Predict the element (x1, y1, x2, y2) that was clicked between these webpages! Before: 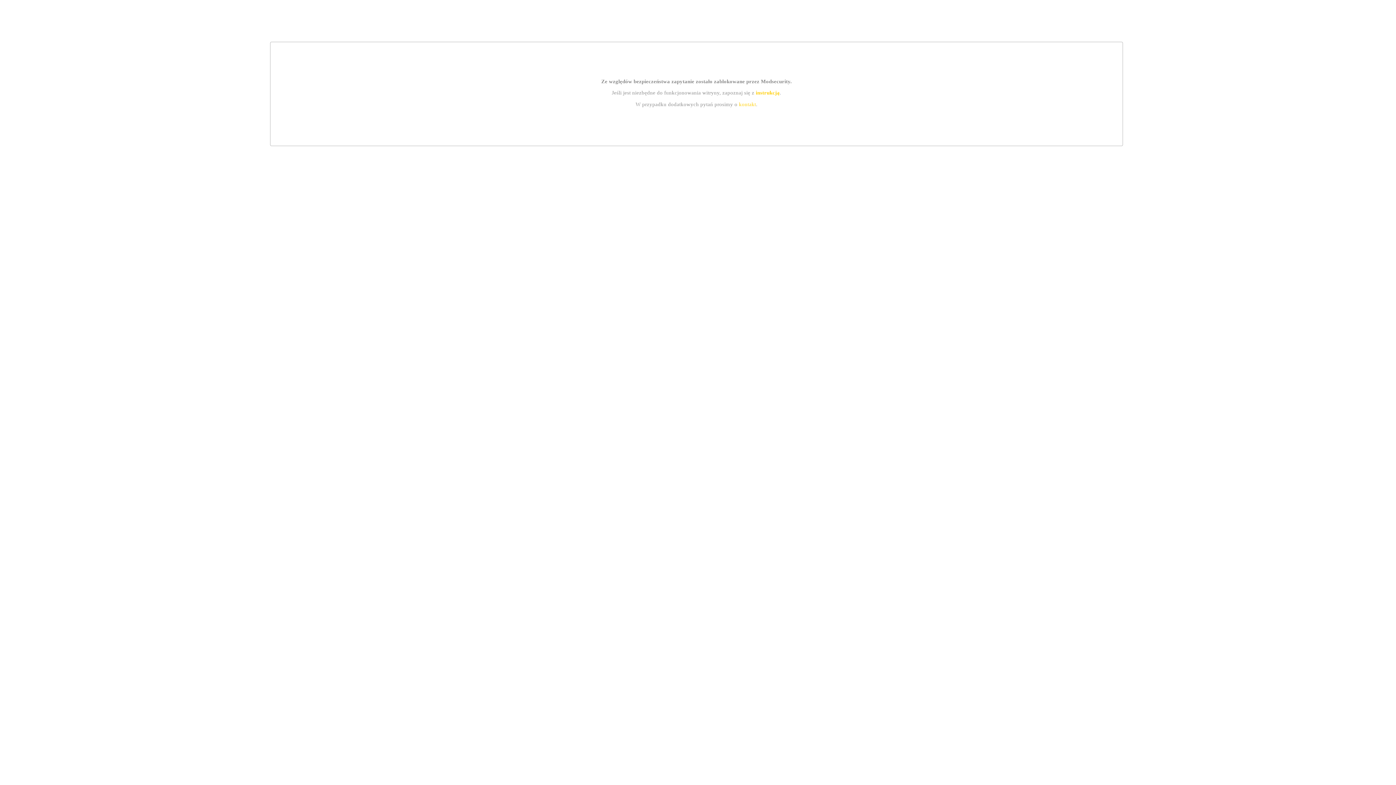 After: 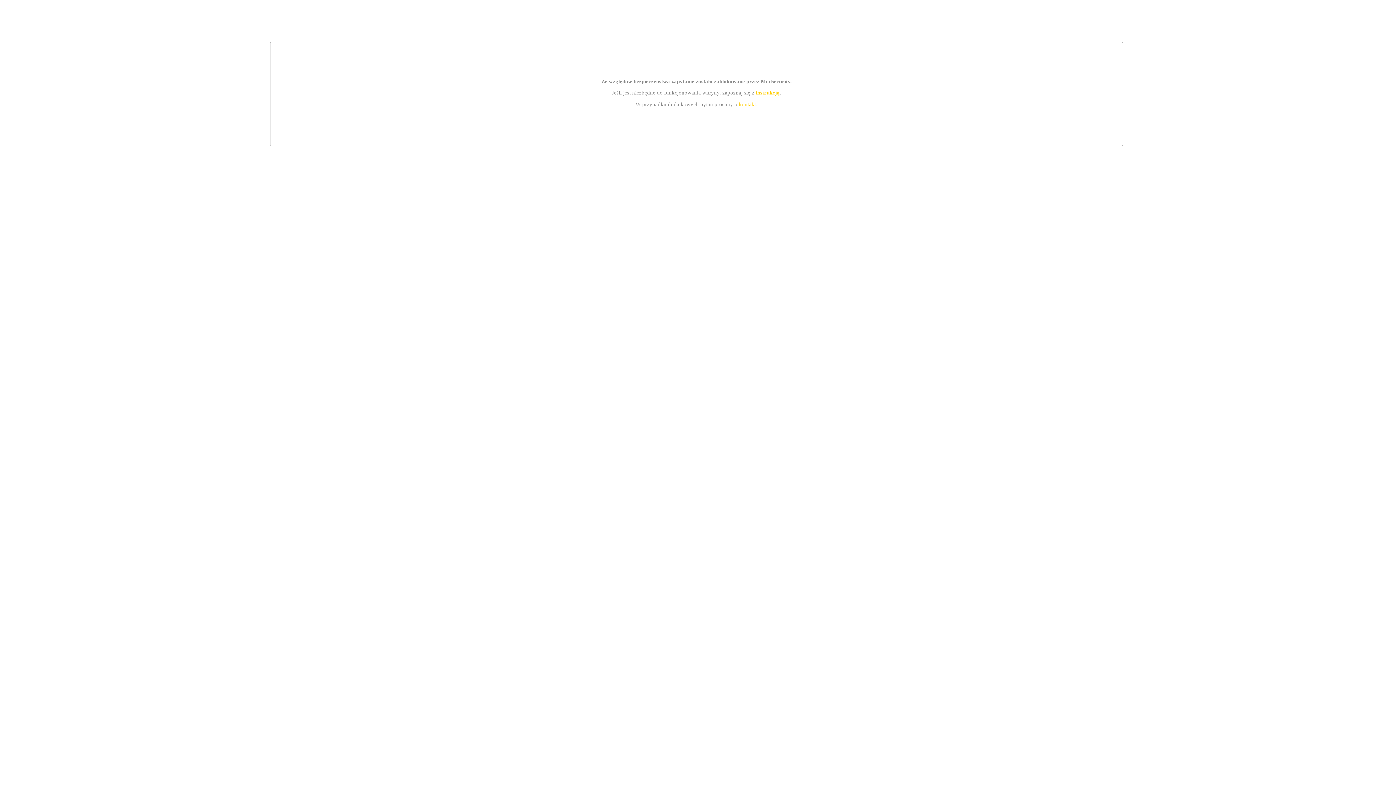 Action: label: instrukcją bbox: (755, 89, 779, 95)